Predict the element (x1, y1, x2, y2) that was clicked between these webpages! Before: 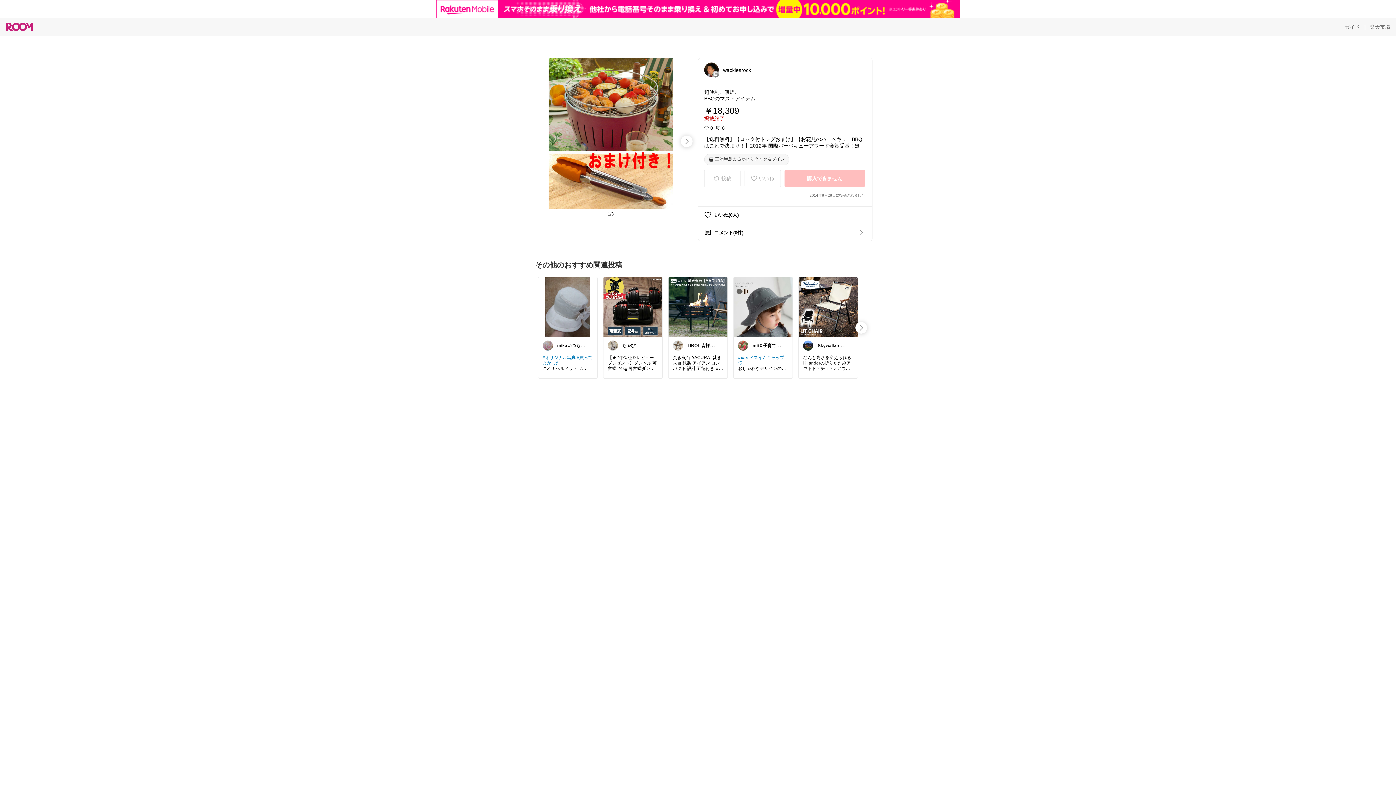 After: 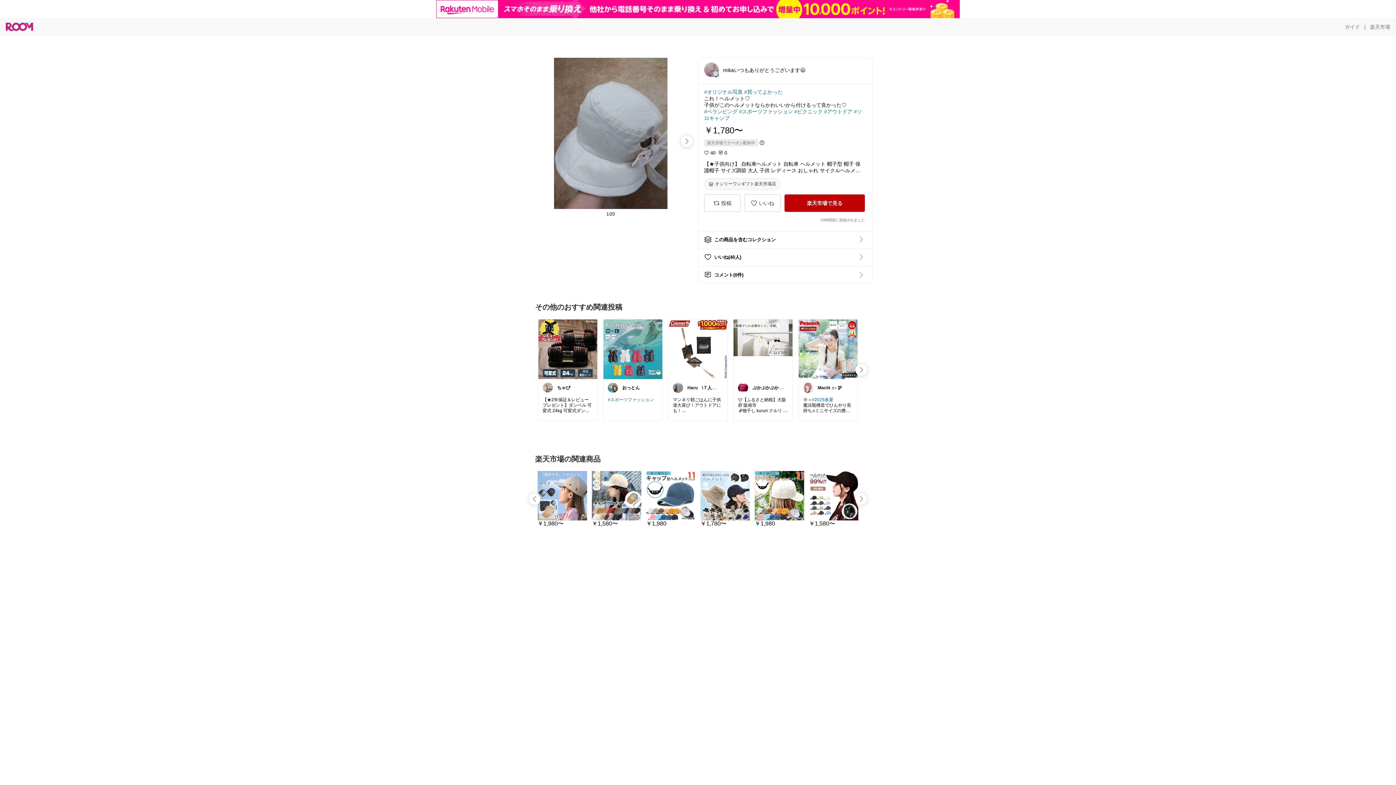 Action: bbox: (538, 277, 597, 336)